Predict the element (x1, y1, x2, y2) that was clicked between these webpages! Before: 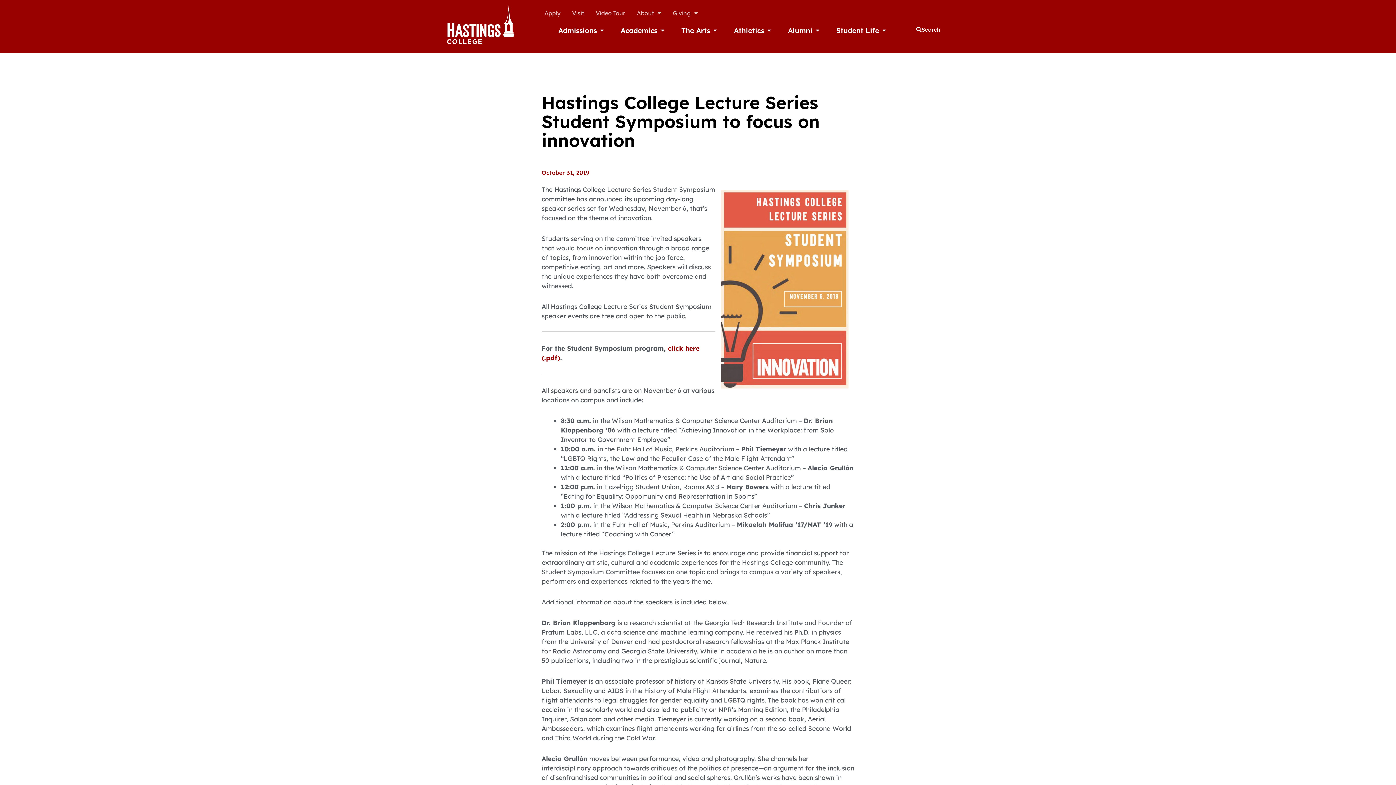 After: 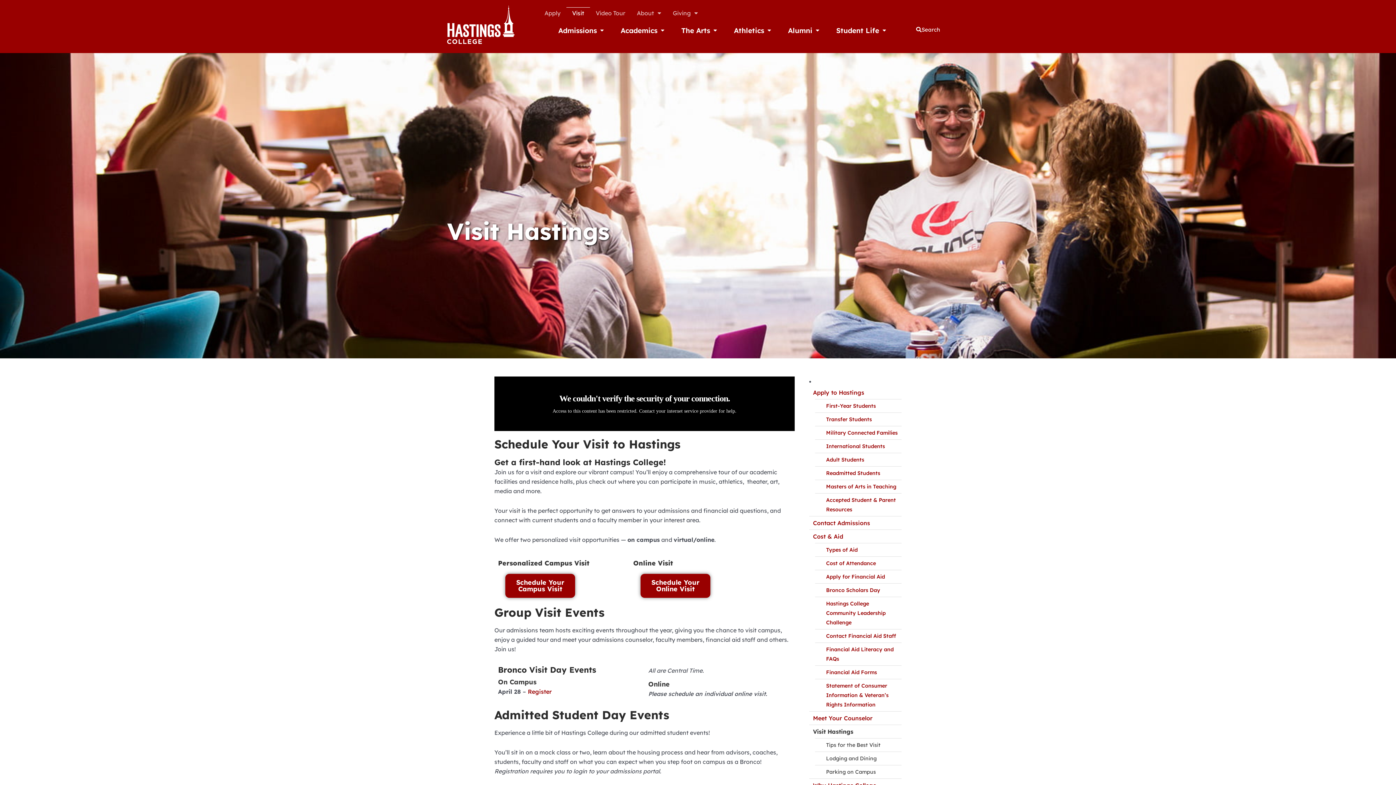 Action: bbox: (566, 7, 590, 18) label: Visit